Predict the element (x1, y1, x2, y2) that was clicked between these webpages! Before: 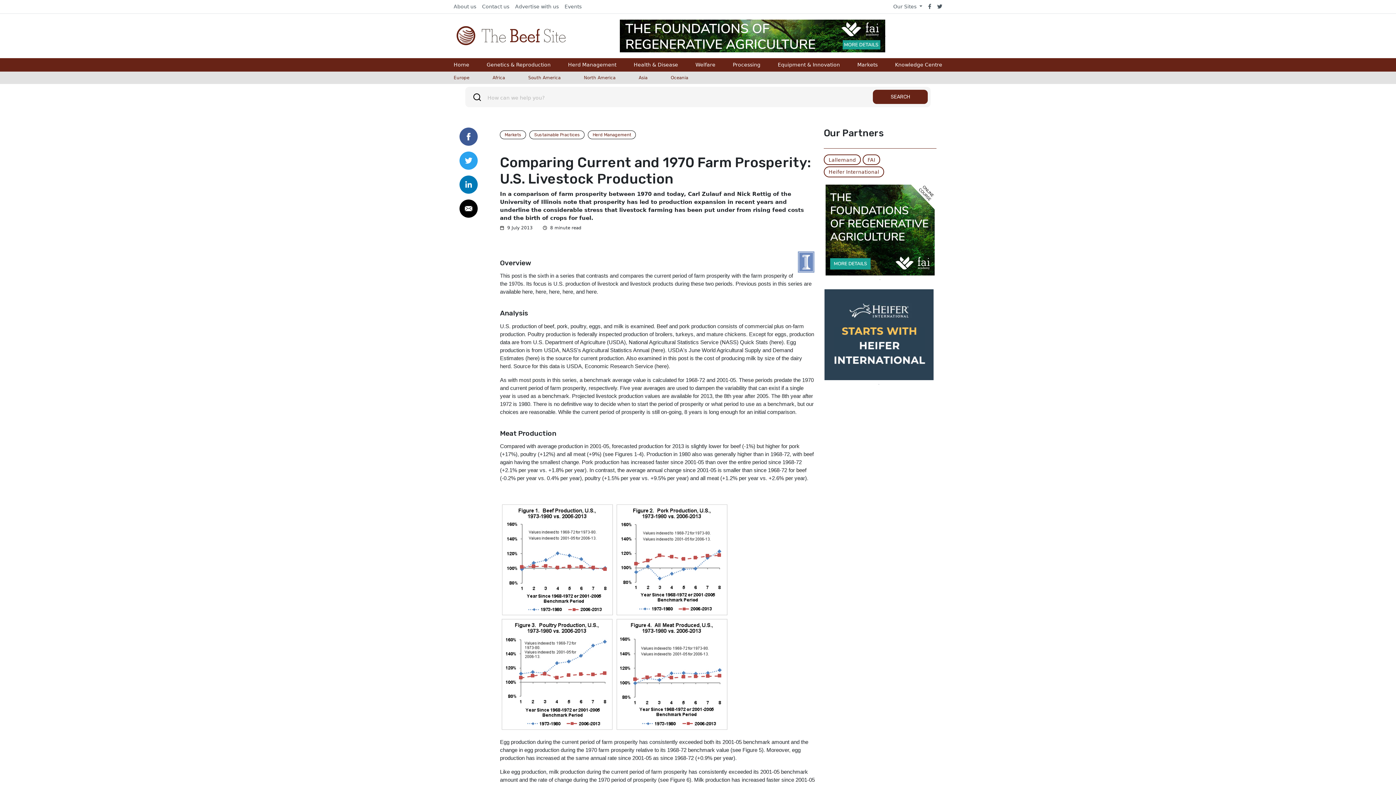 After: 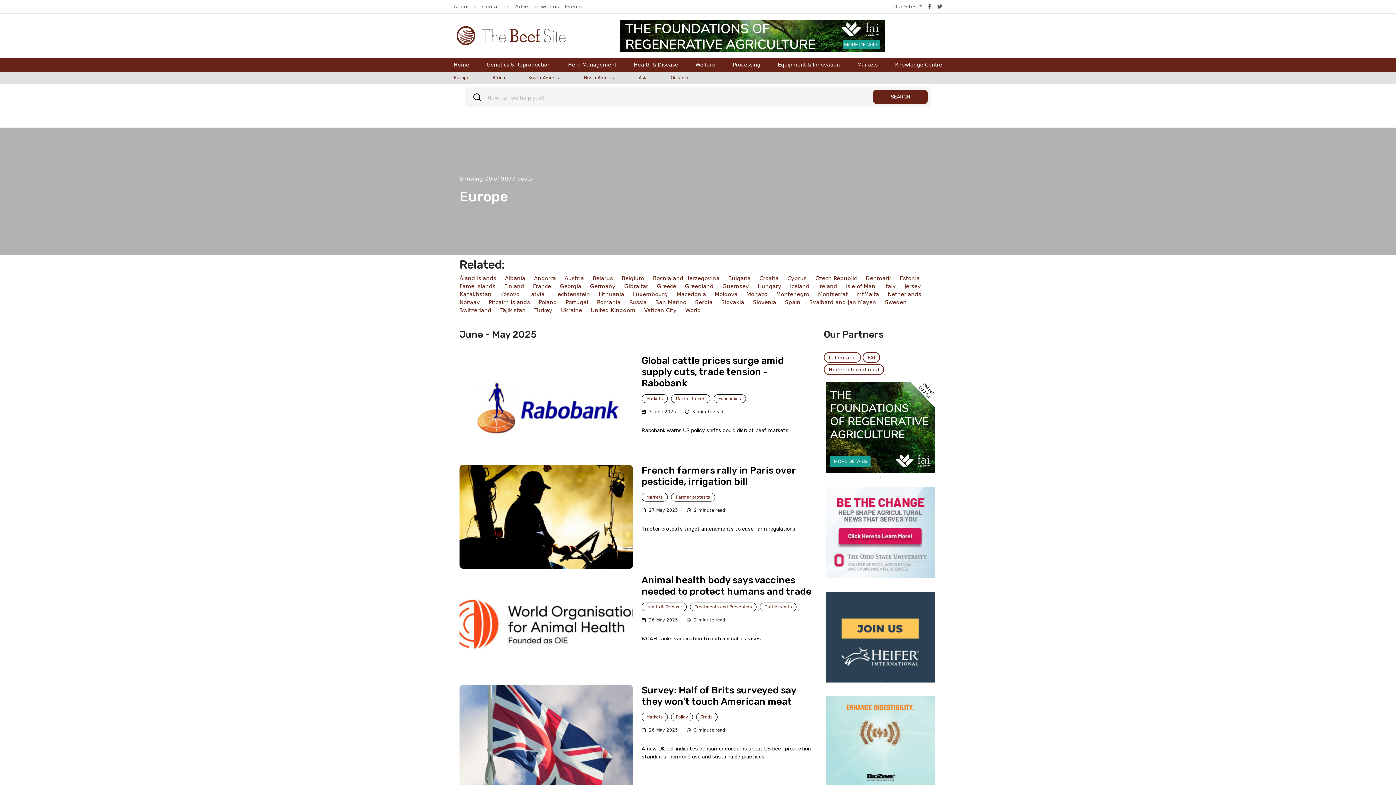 Action: bbox: (450, 71, 472, 84) label: Europe